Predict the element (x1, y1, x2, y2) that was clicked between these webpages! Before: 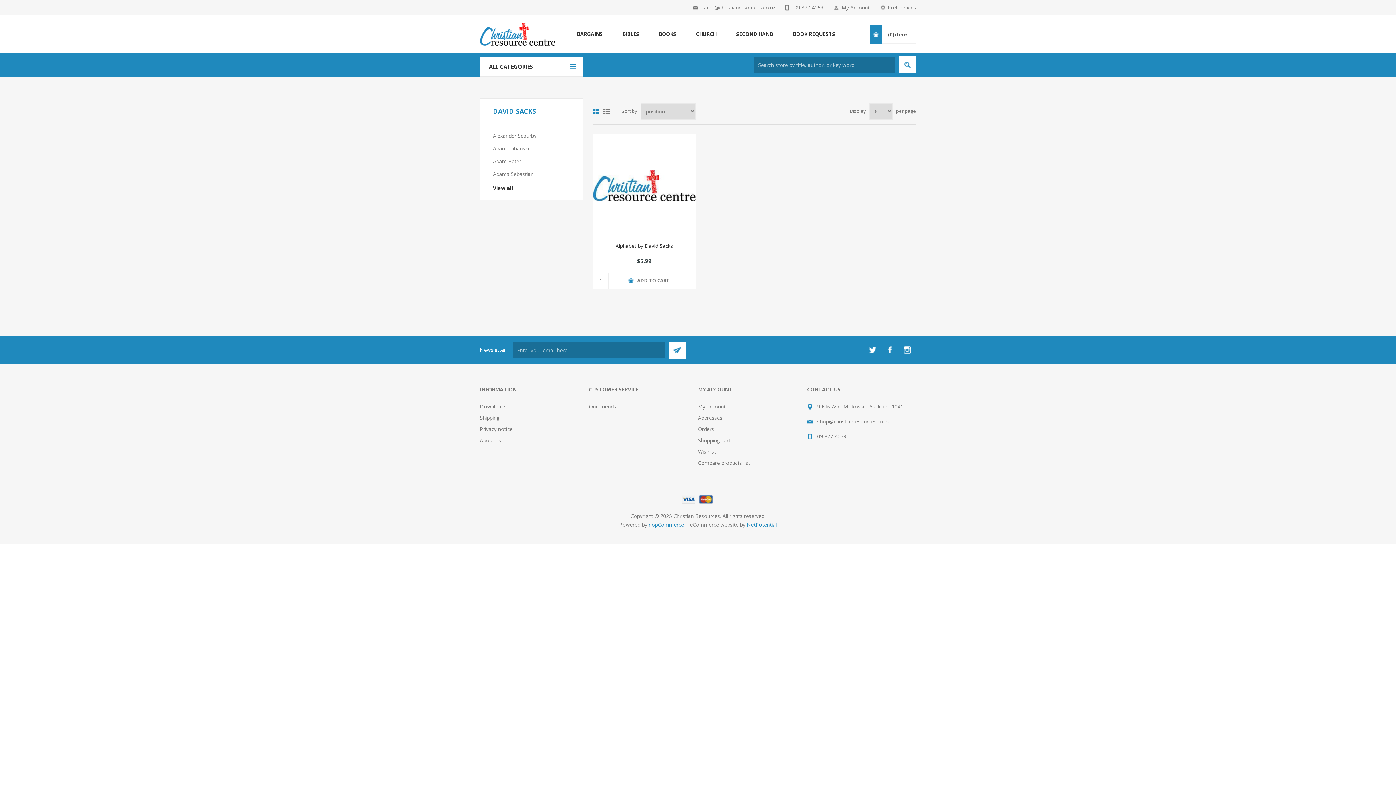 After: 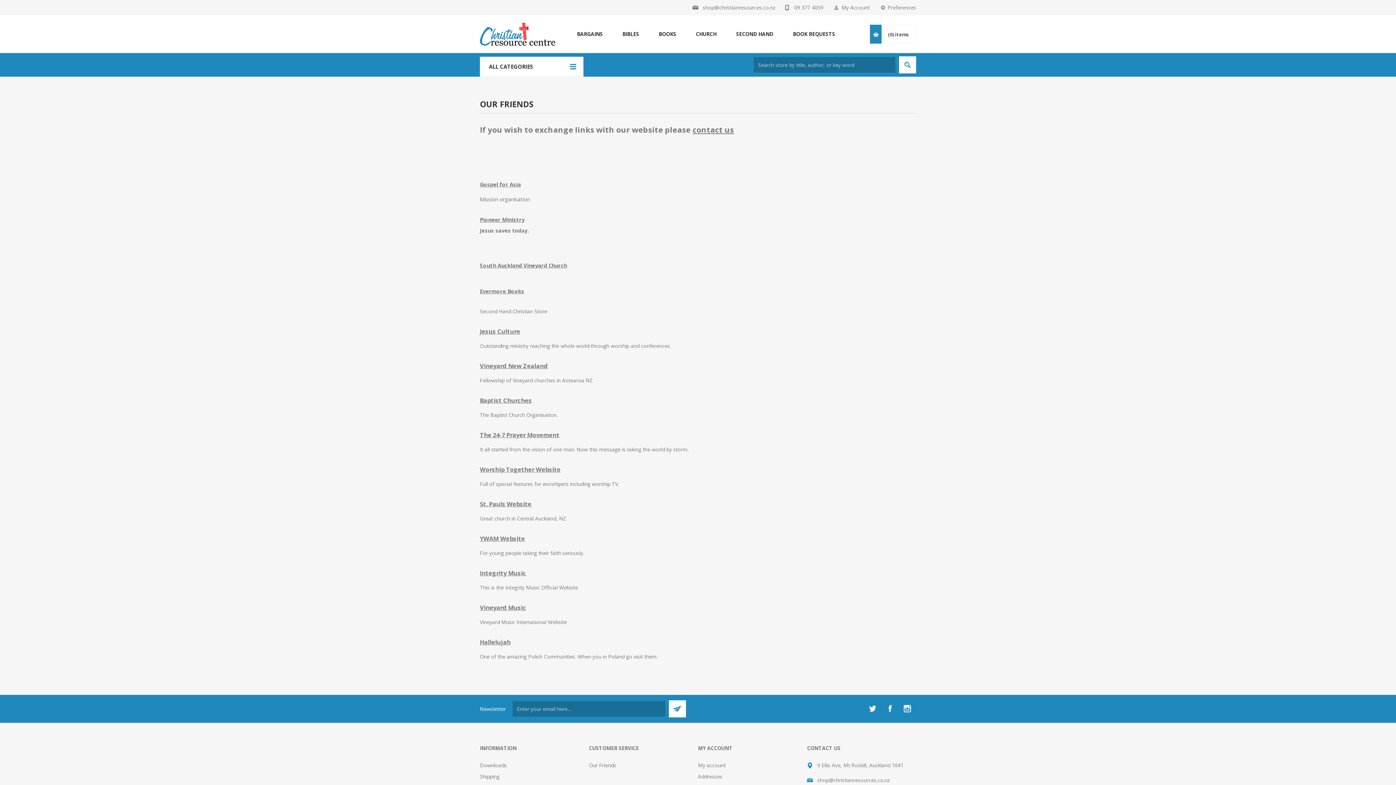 Action: label: Our Friends bbox: (589, 403, 616, 410)